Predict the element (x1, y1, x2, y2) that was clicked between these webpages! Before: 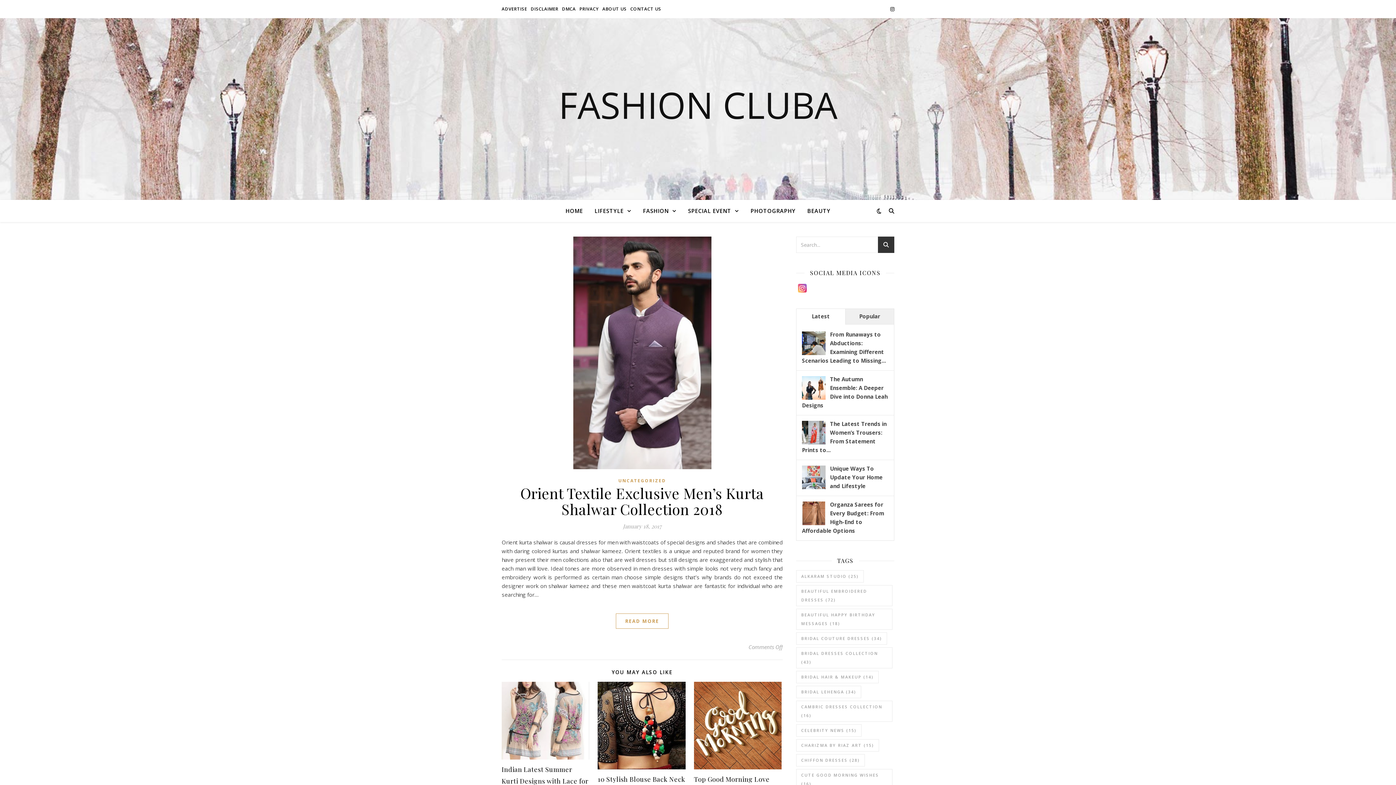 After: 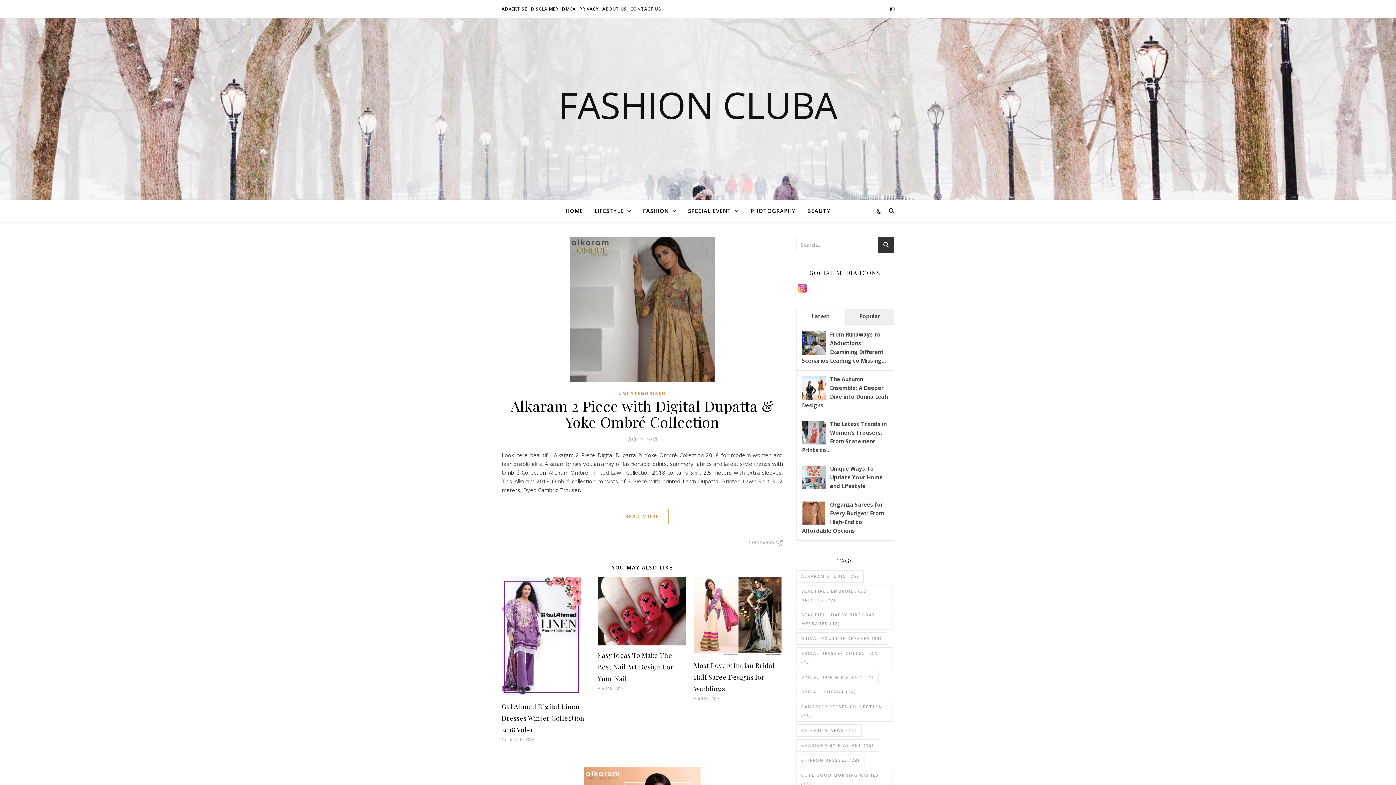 Action: bbox: (796, 570, 864, 582) label: Alkaram Studio (25 items)